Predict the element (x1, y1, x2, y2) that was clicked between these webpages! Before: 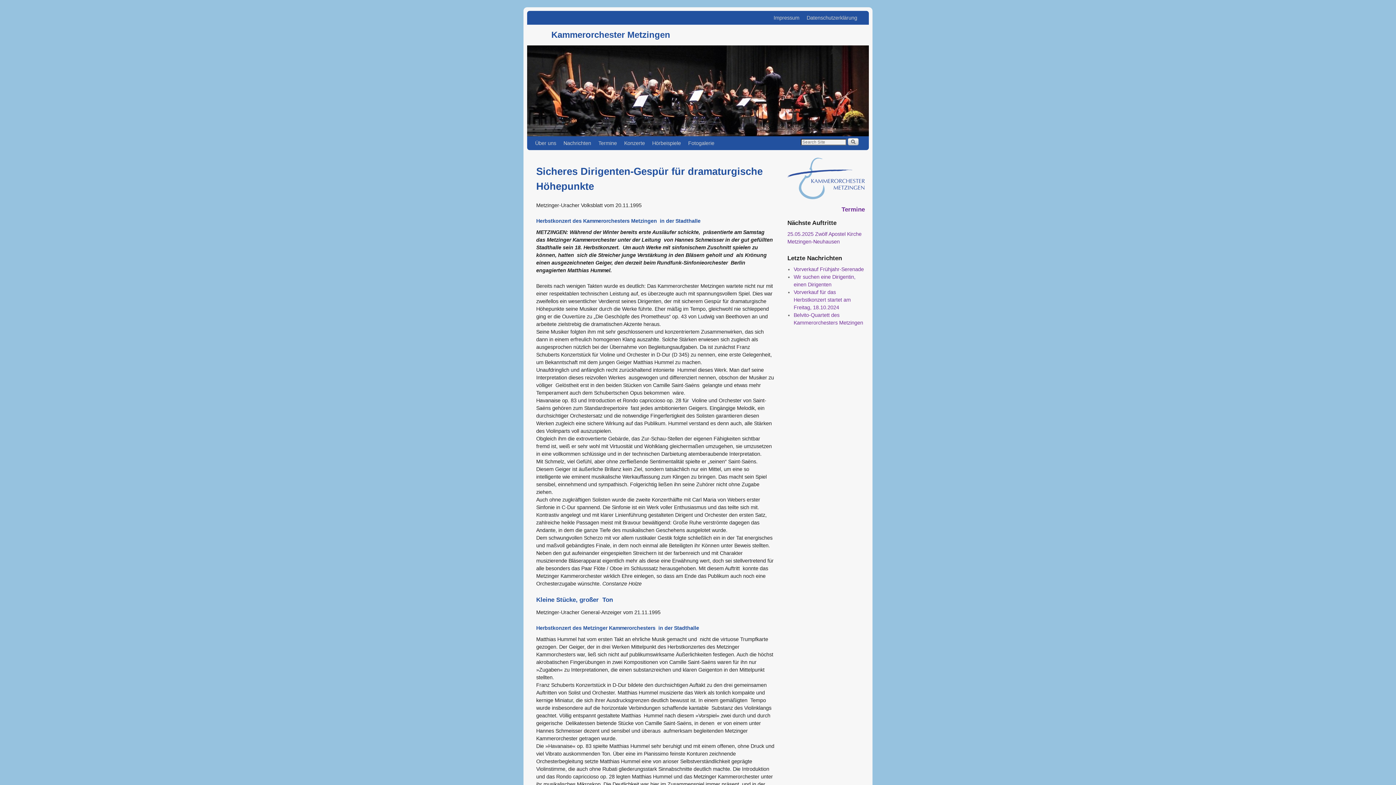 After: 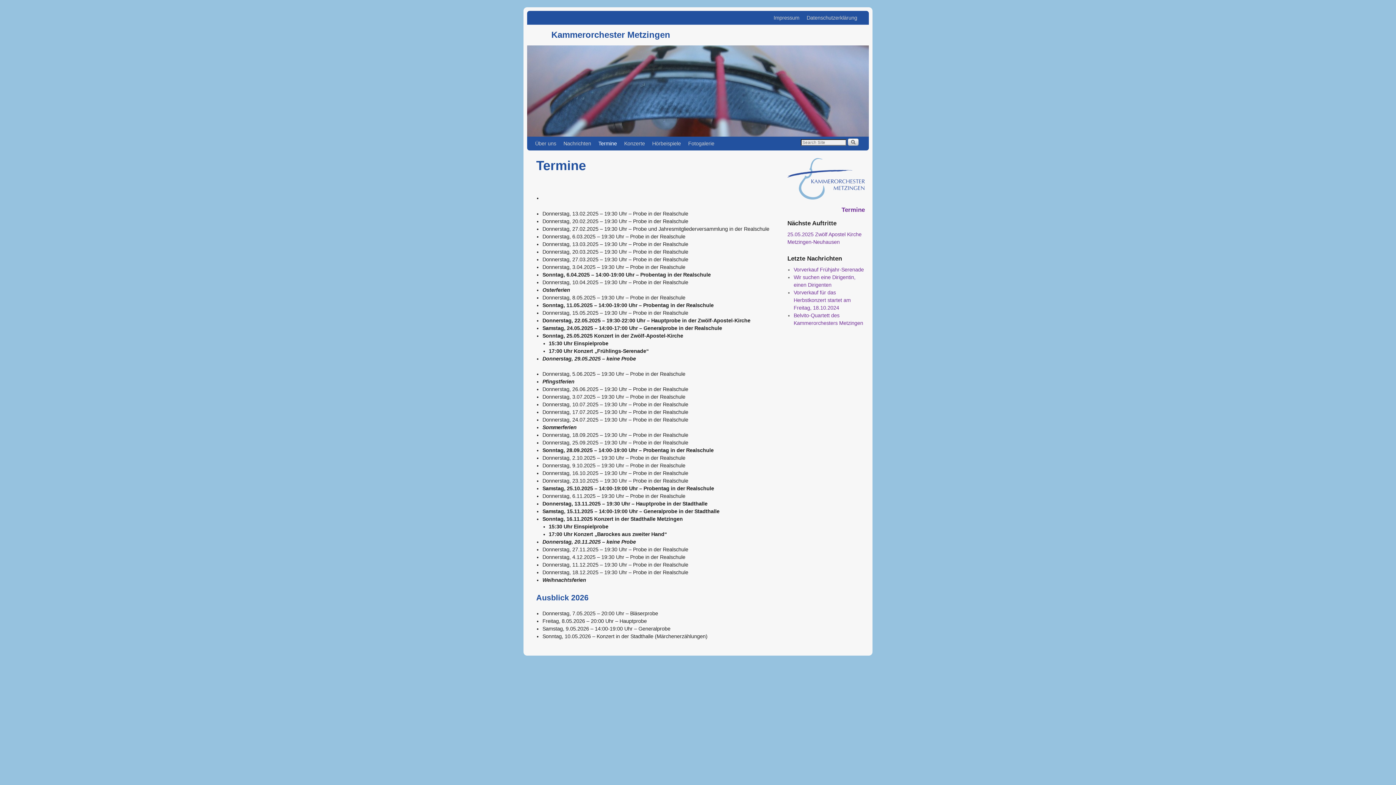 Action: bbox: (594, 136, 620, 150) label: Termine